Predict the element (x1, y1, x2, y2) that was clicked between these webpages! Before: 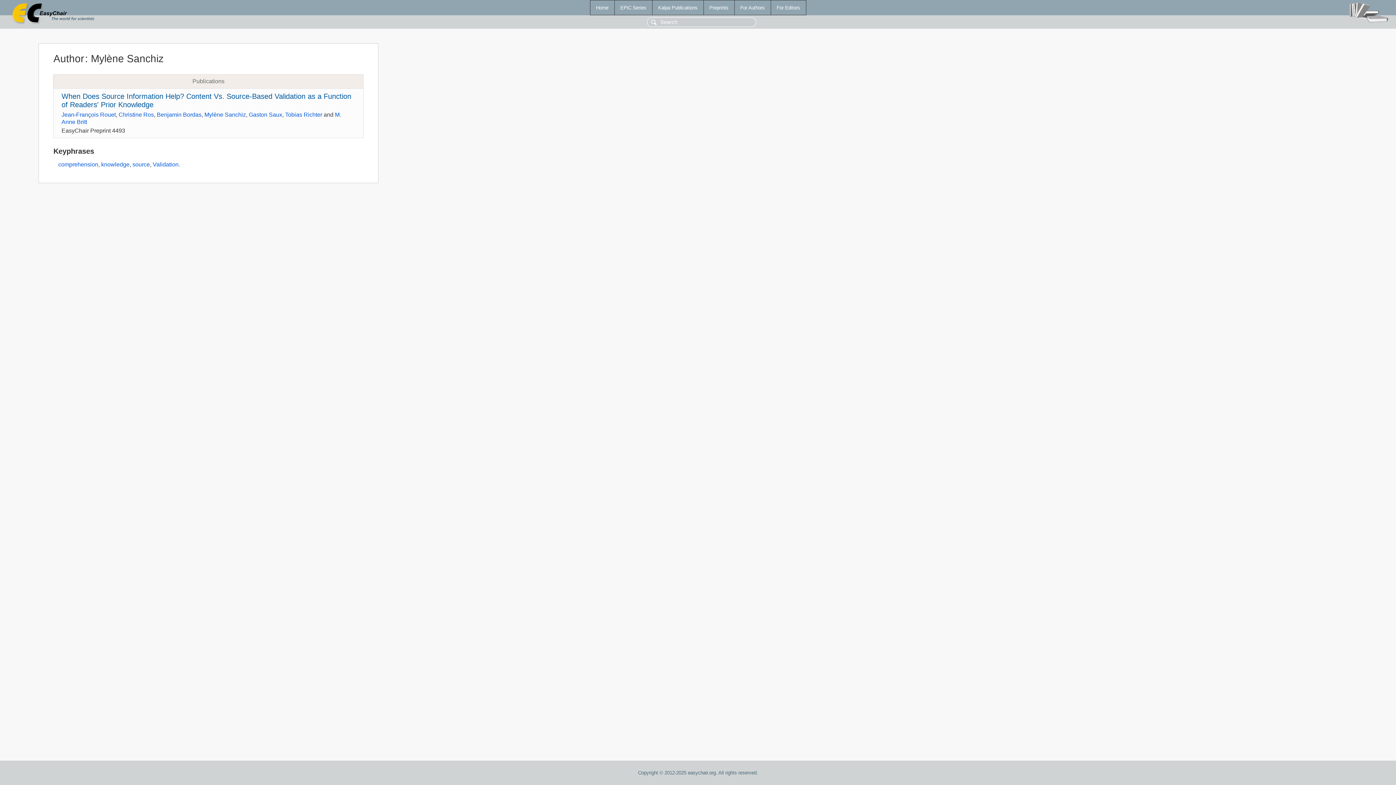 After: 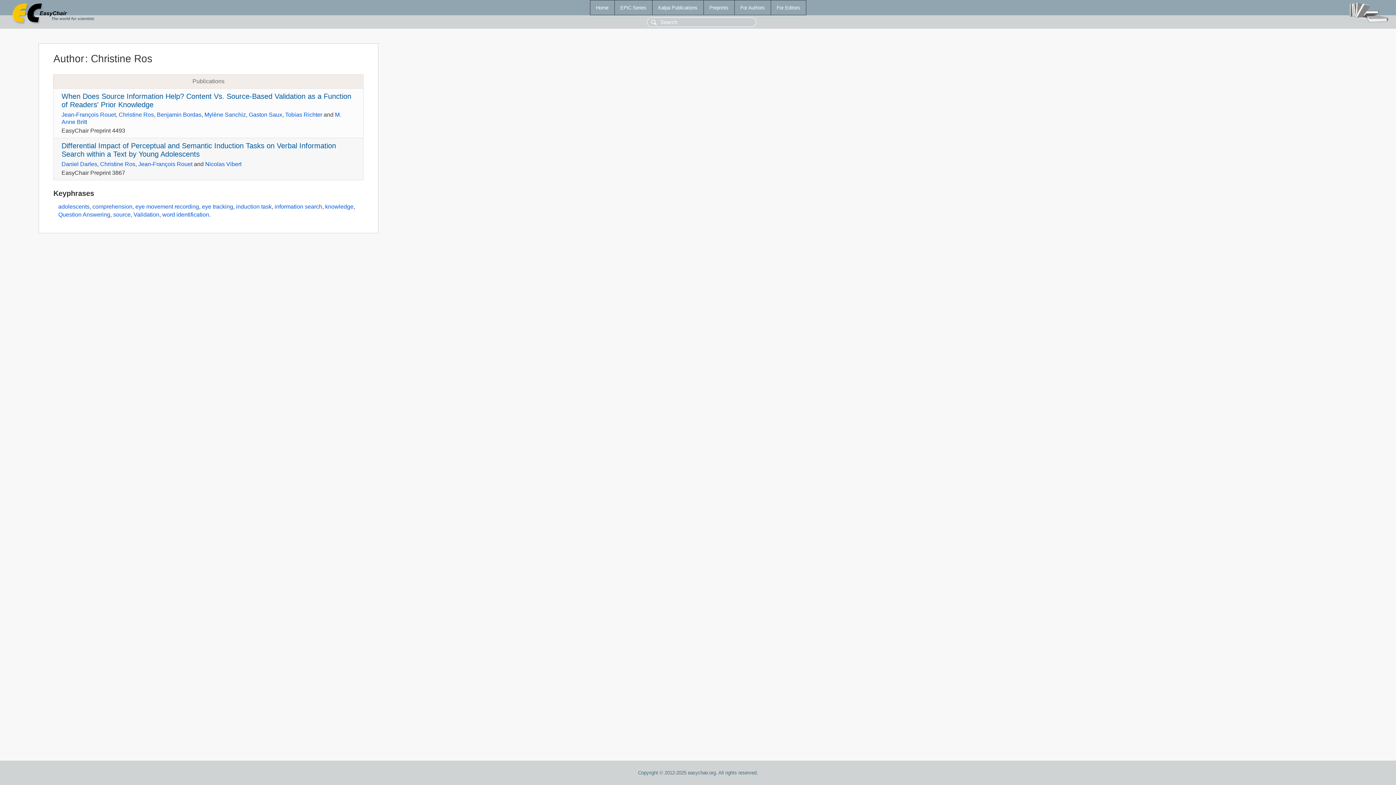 Action: bbox: (118, 111, 153, 117) label: Christine Ros